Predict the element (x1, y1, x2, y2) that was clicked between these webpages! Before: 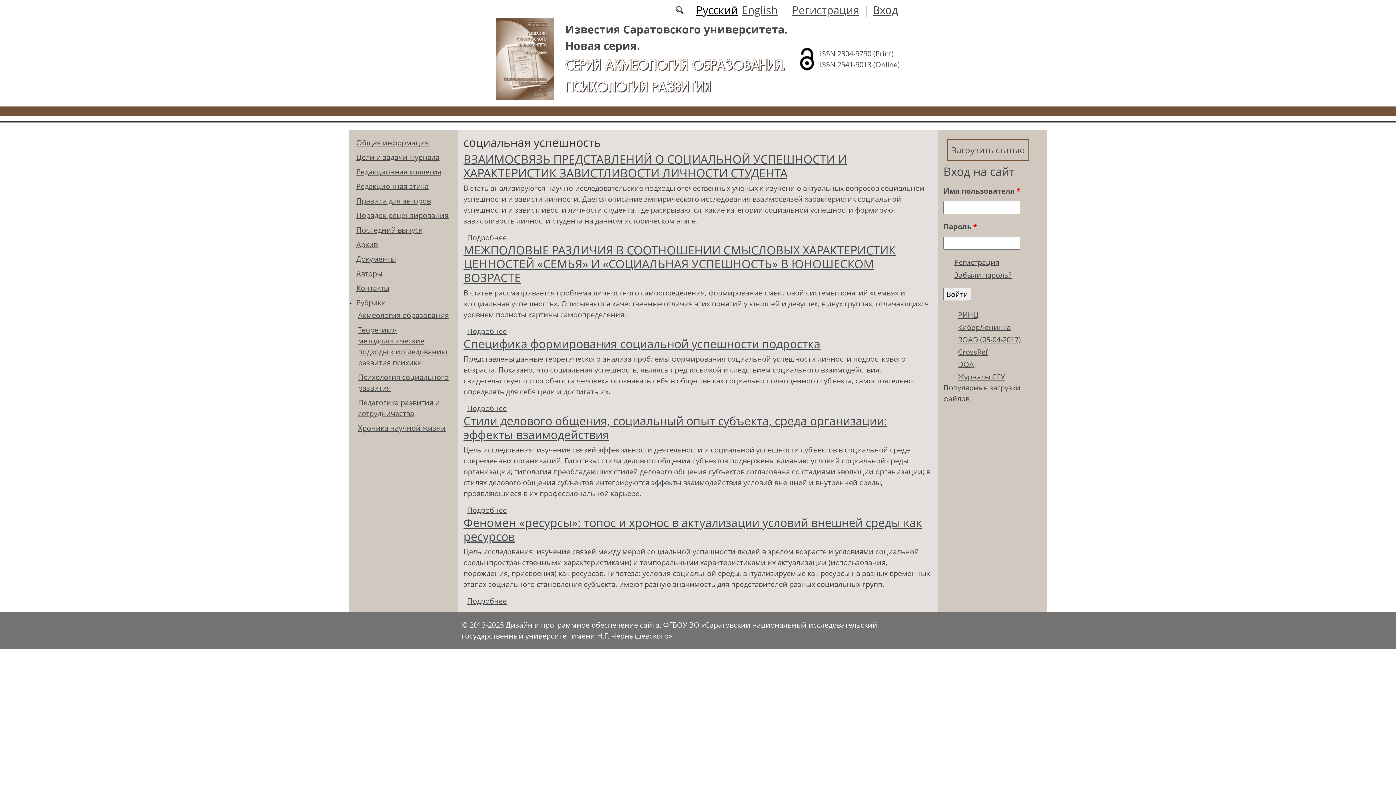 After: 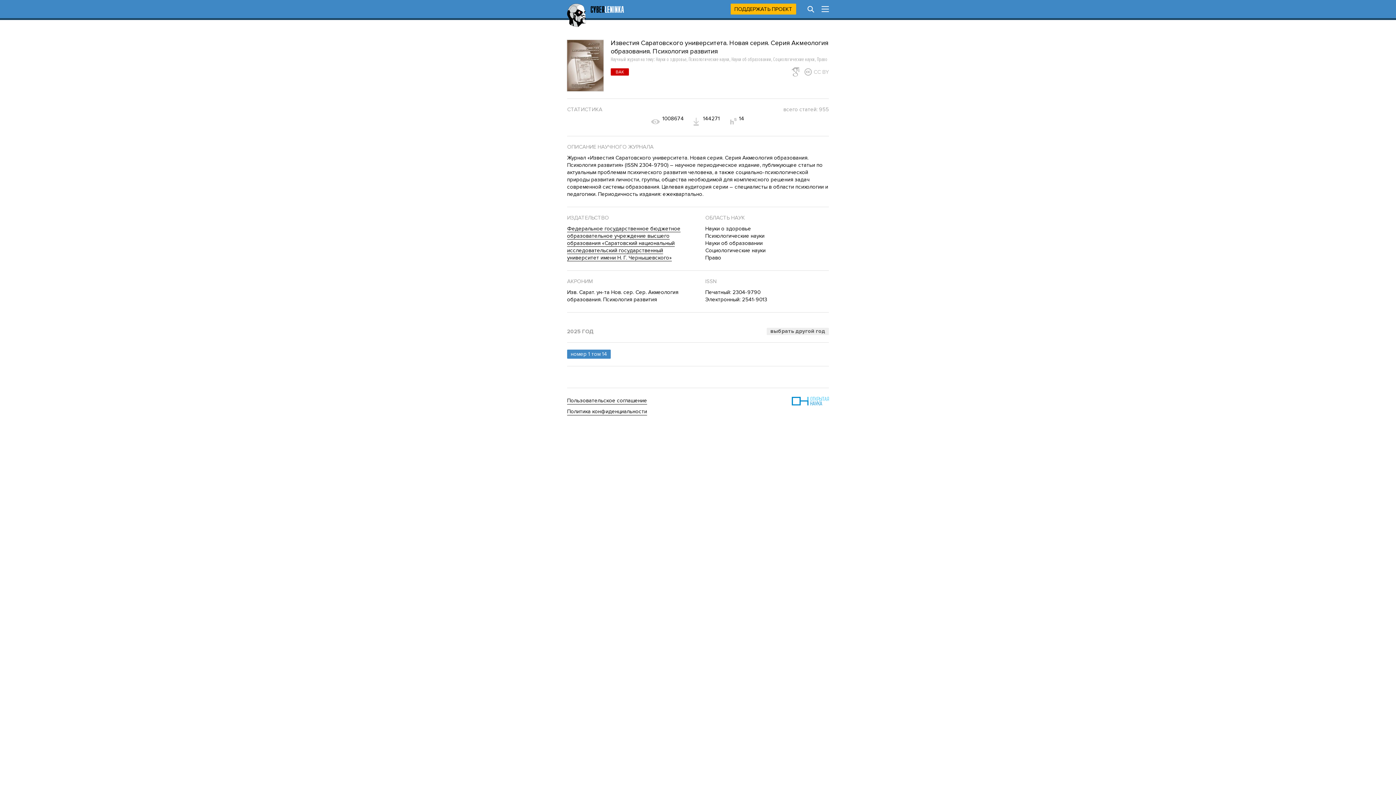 Action: label: КиберЛенинка bbox: (958, 322, 1010, 332)